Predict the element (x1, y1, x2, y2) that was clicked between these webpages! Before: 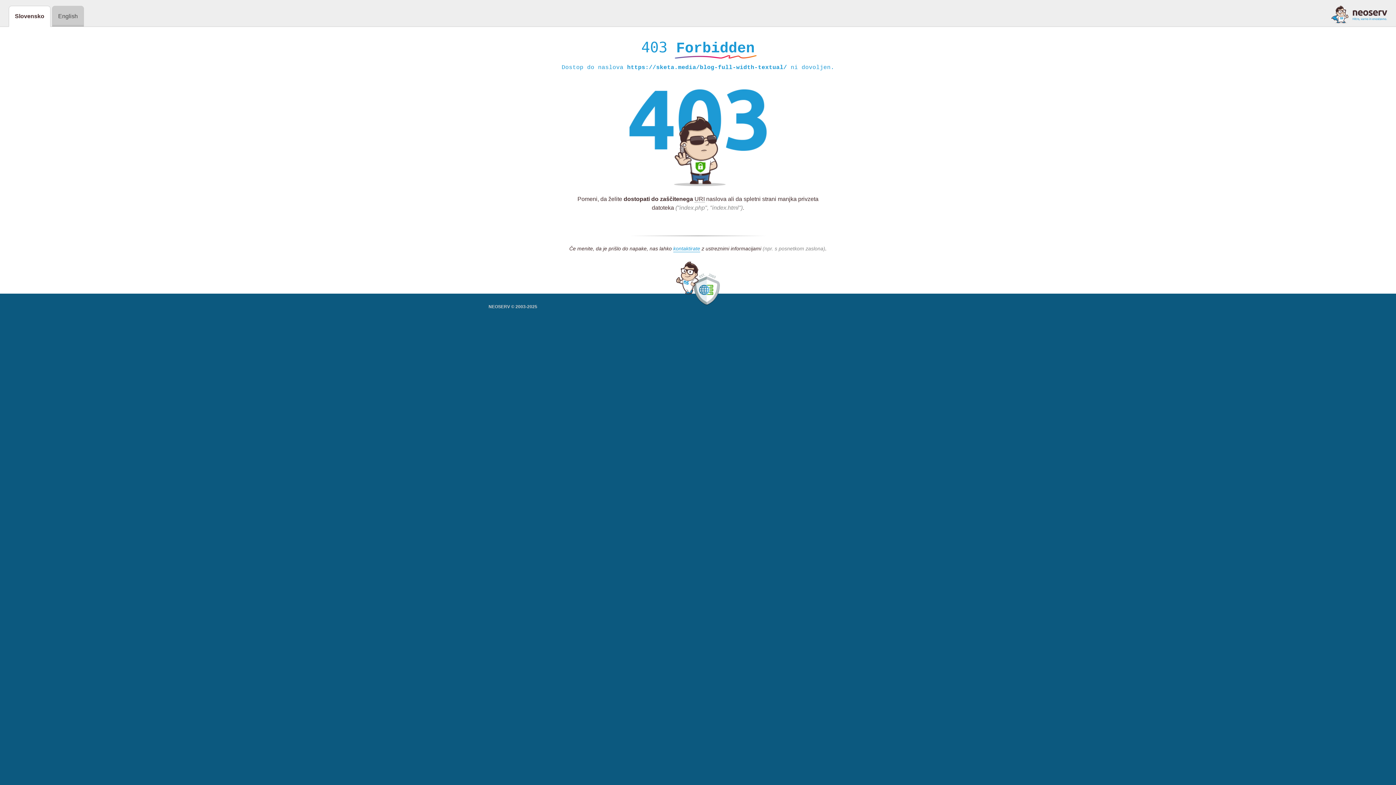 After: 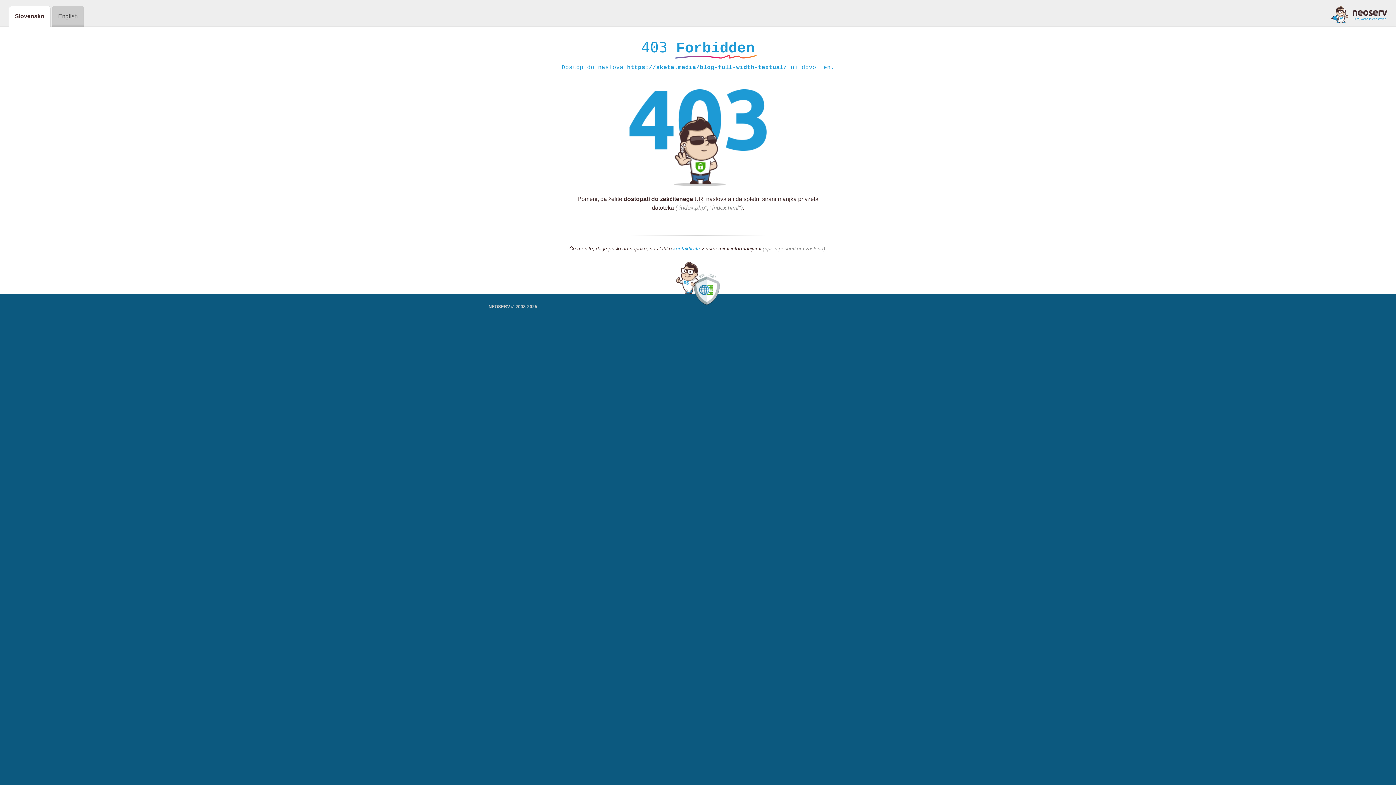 Action: bbox: (673, 245, 700, 252) label: kontaktirate